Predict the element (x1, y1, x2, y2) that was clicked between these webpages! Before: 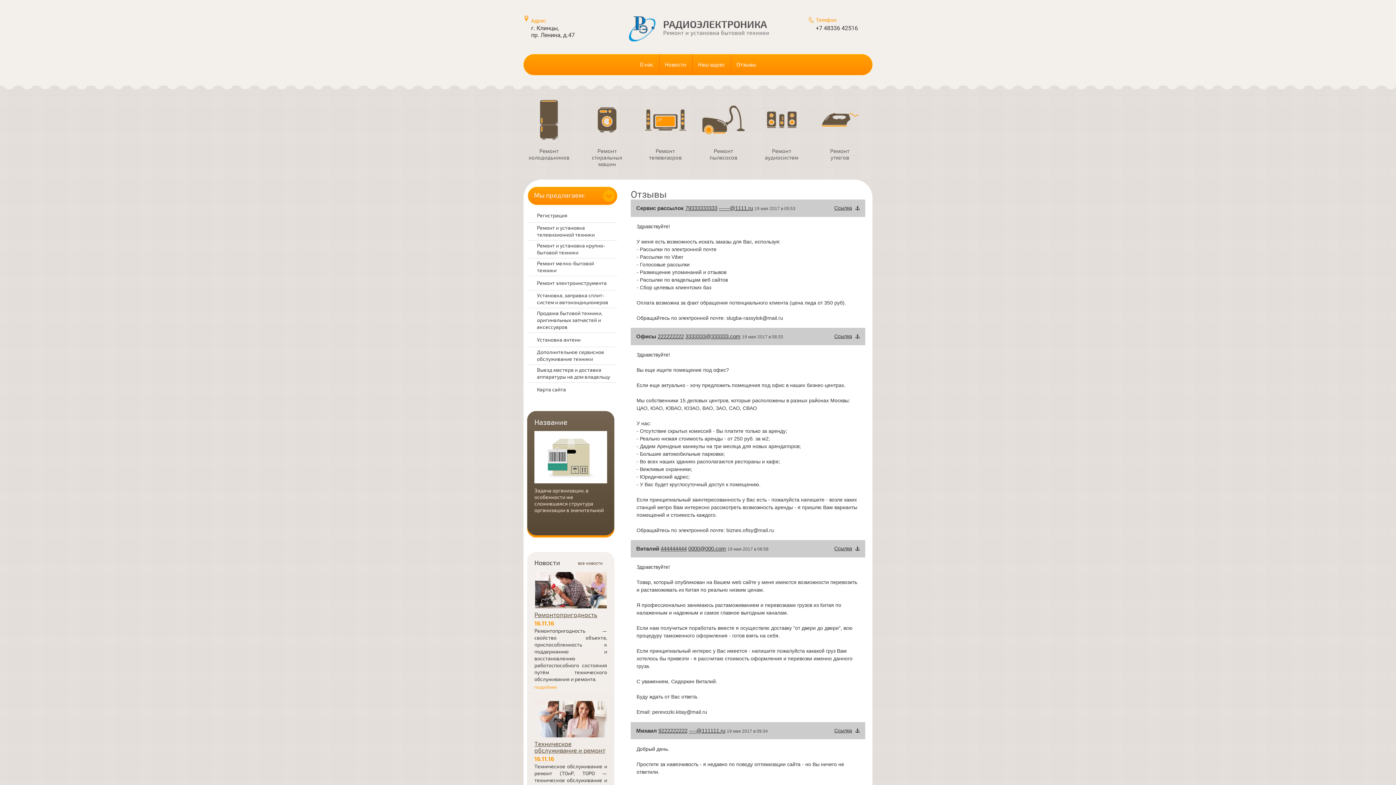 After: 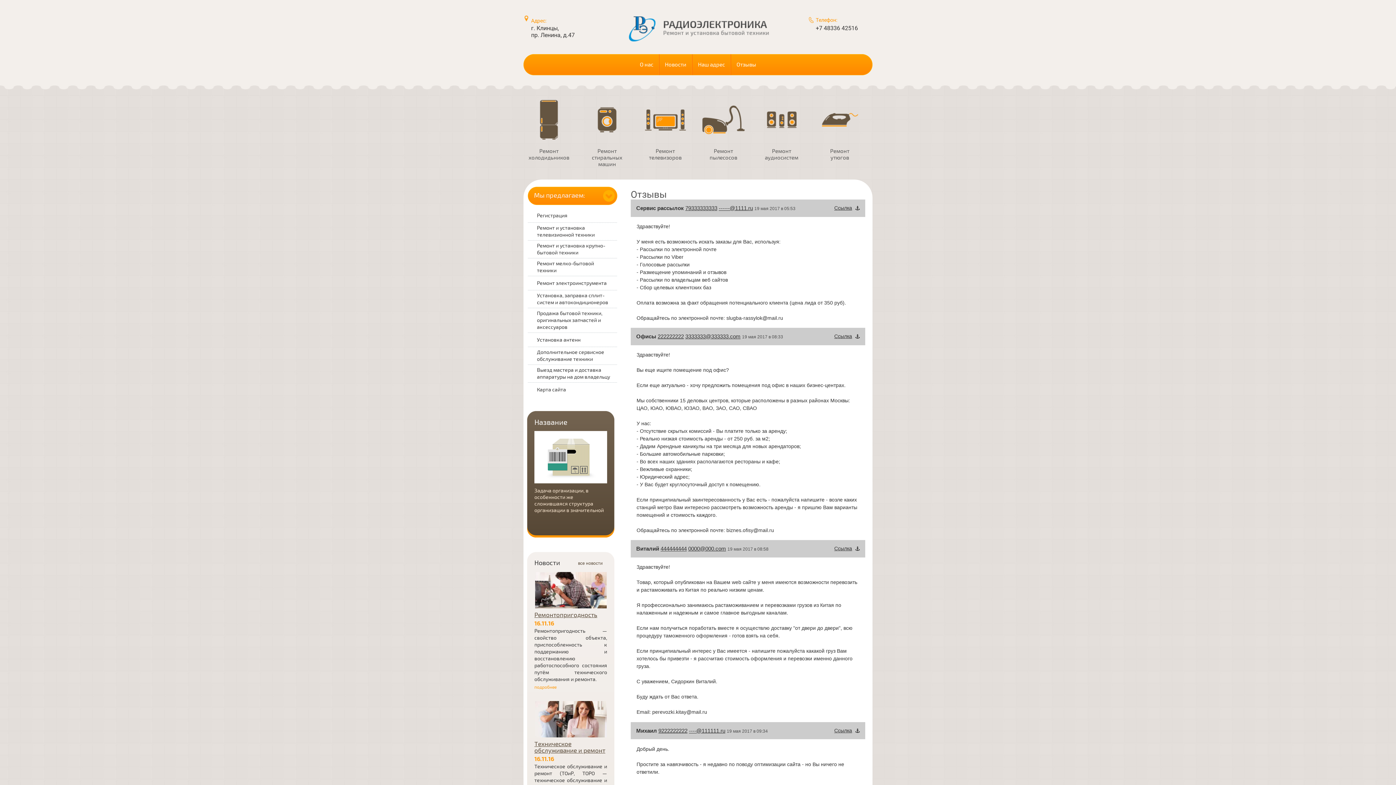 Action: label: 222222222 bbox: (657, 333, 684, 339)